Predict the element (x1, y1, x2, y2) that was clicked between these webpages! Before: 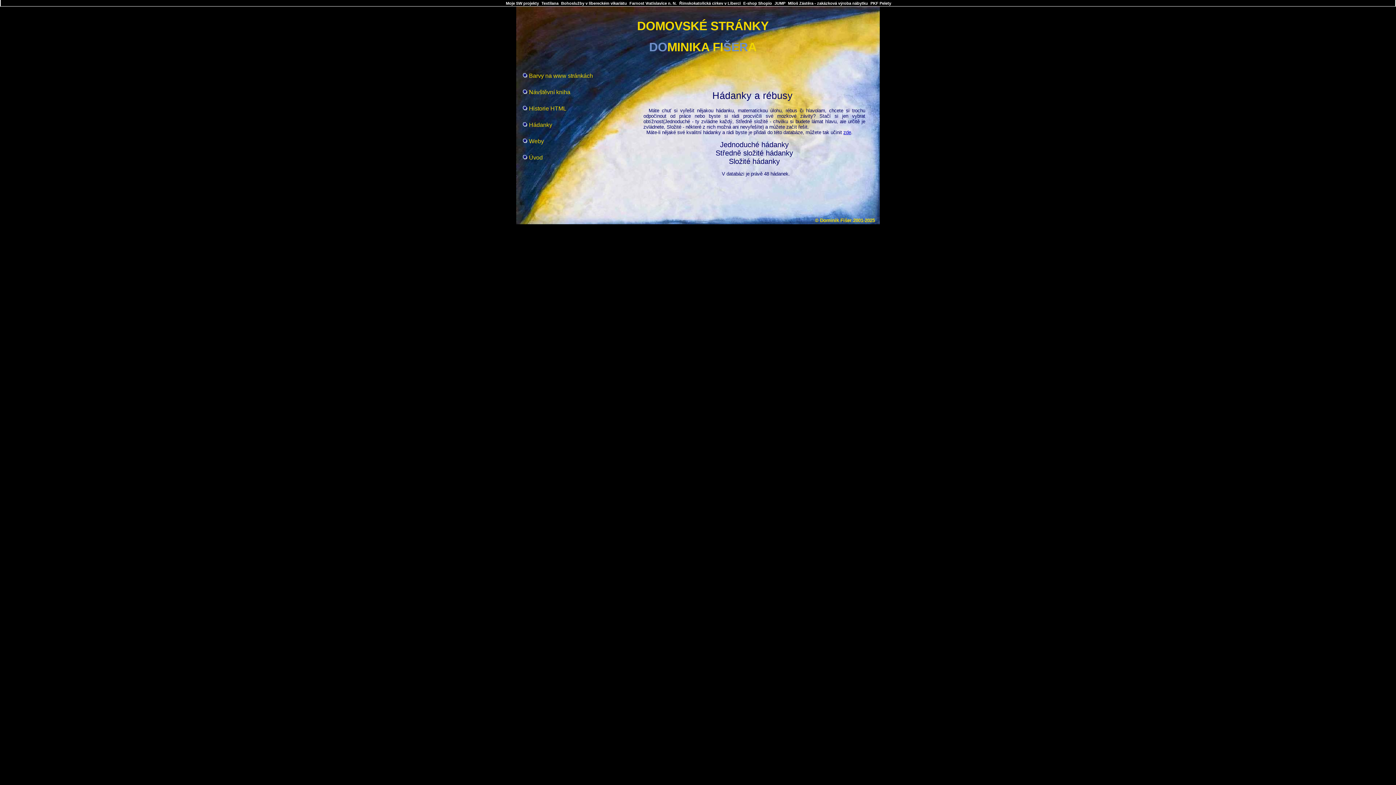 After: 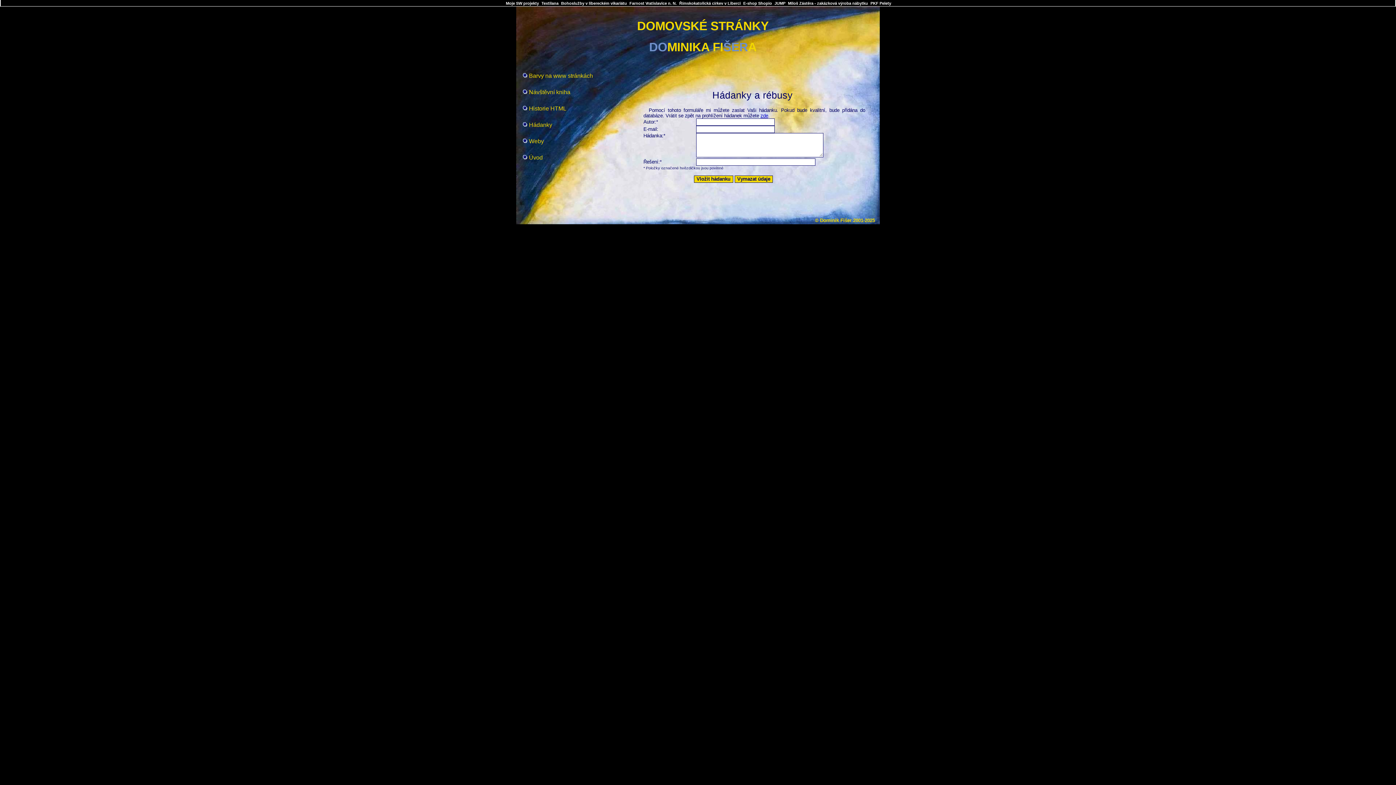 Action: label: zde bbox: (843, 129, 851, 135)